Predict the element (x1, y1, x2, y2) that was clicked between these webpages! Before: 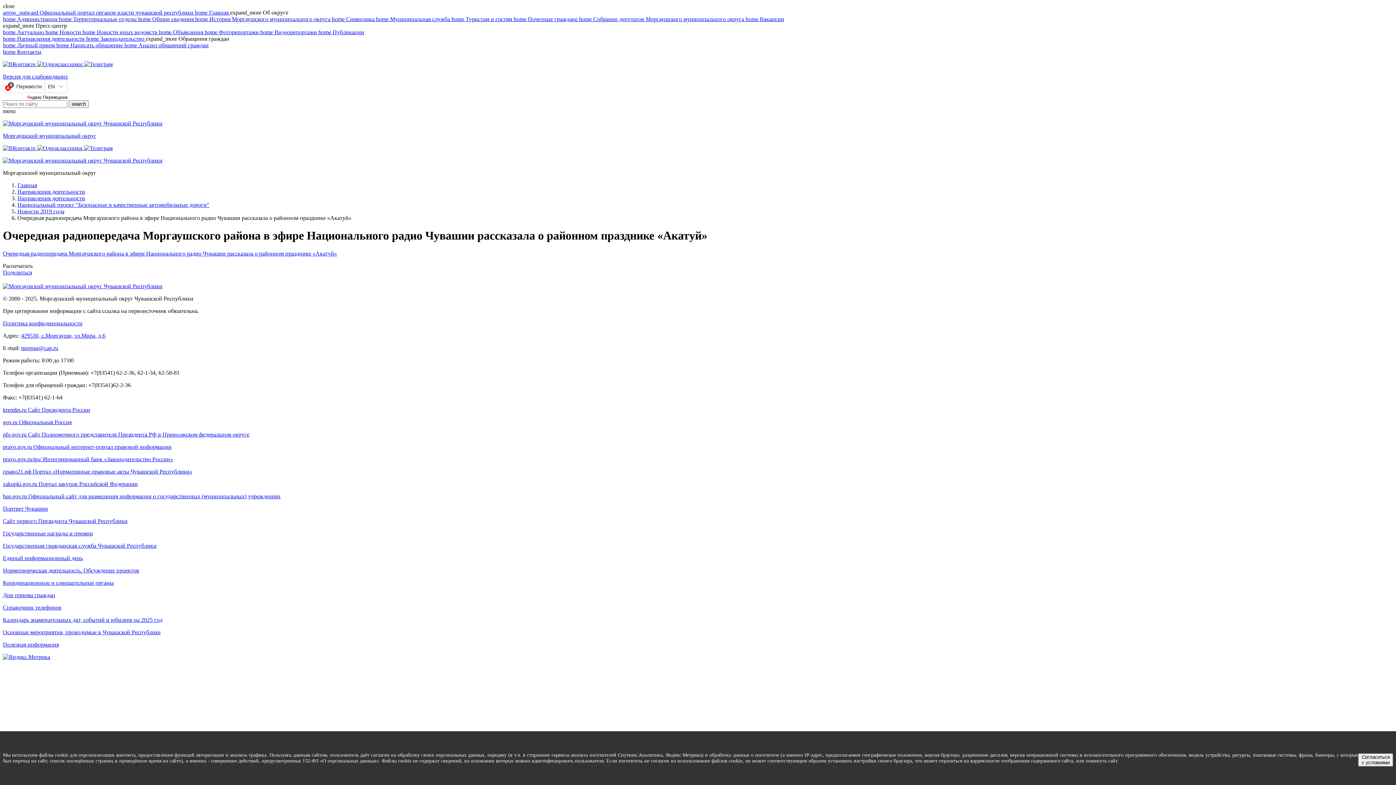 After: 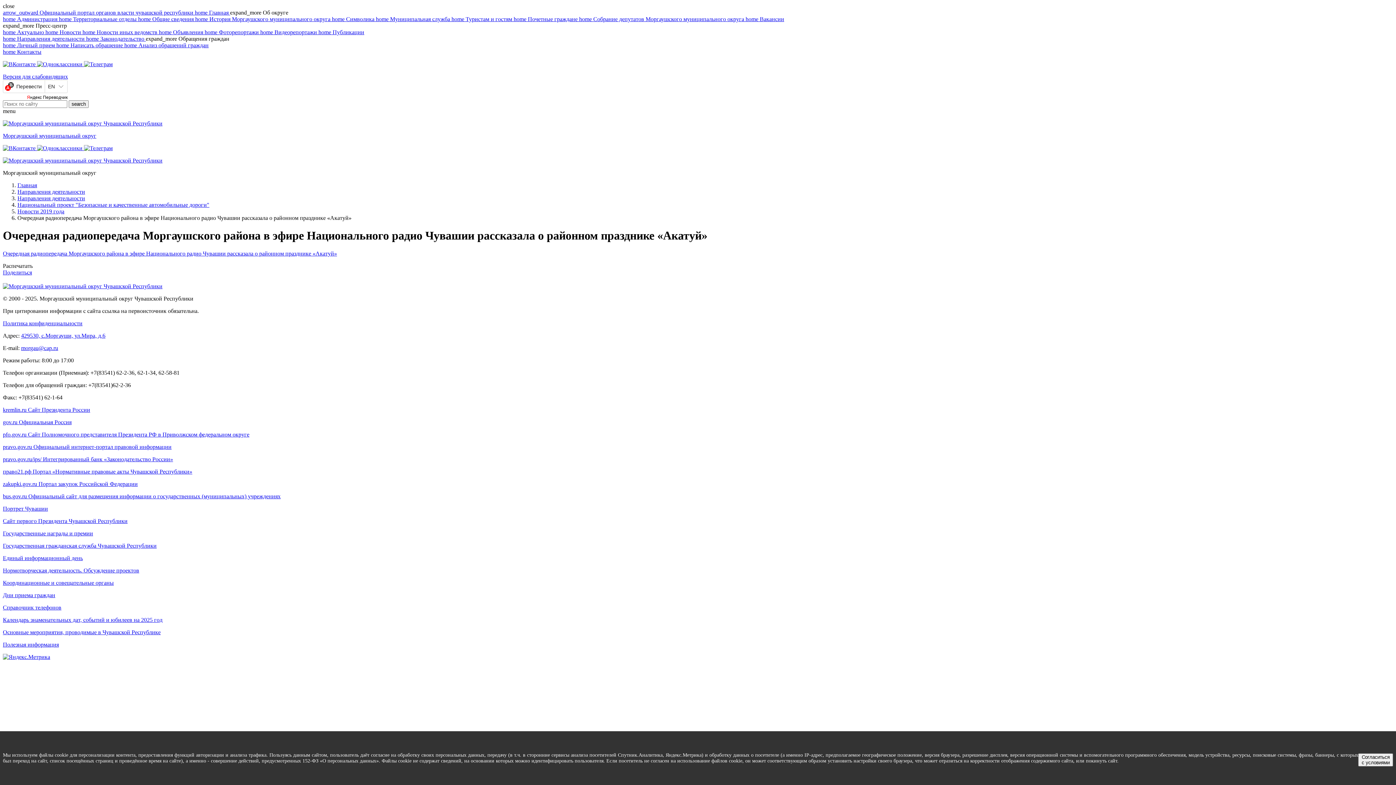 Action: label: kremlin.ru Сайт Президента России bbox: (2, 406, 1393, 413)